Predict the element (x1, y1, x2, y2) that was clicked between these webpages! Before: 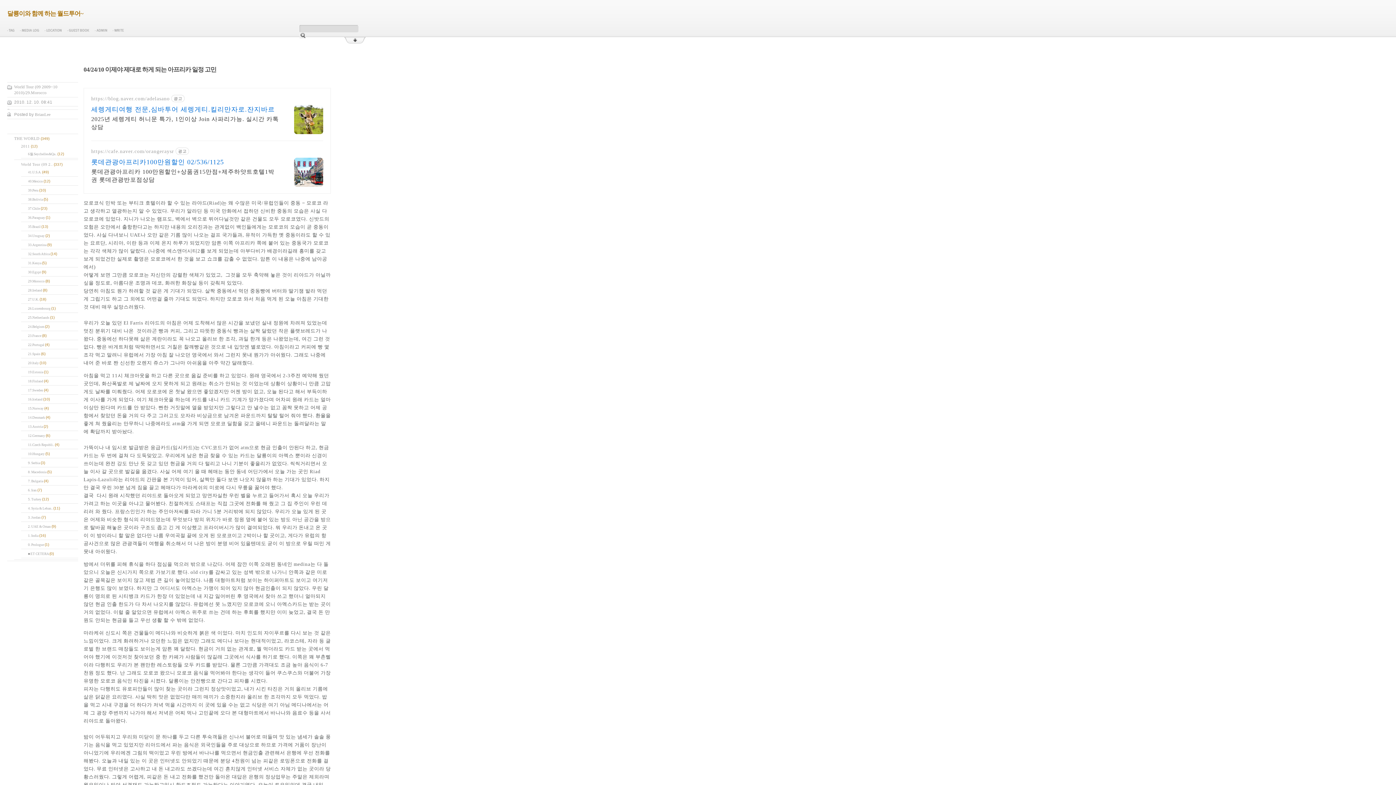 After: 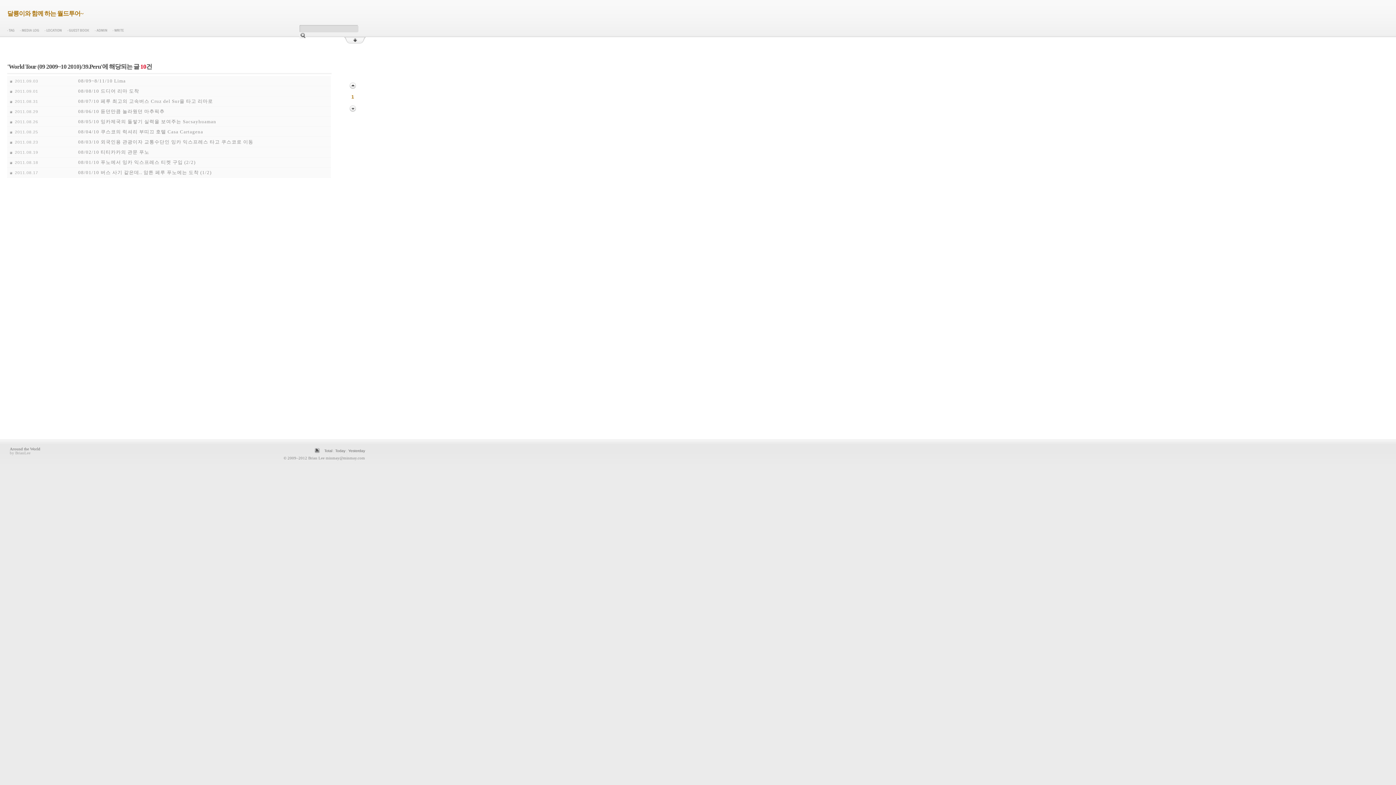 Action: label: 39.Peru (10) bbox: (28, 188, 45, 192)